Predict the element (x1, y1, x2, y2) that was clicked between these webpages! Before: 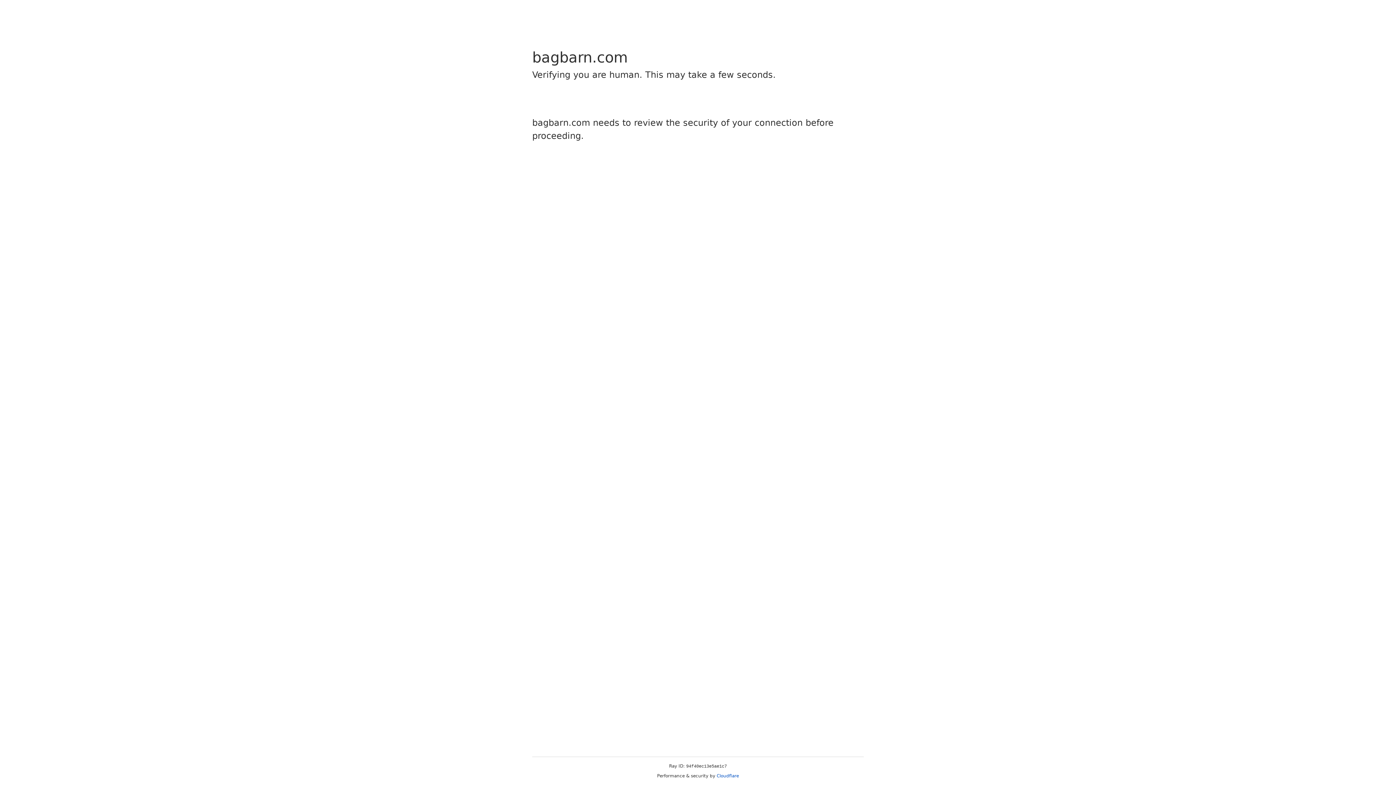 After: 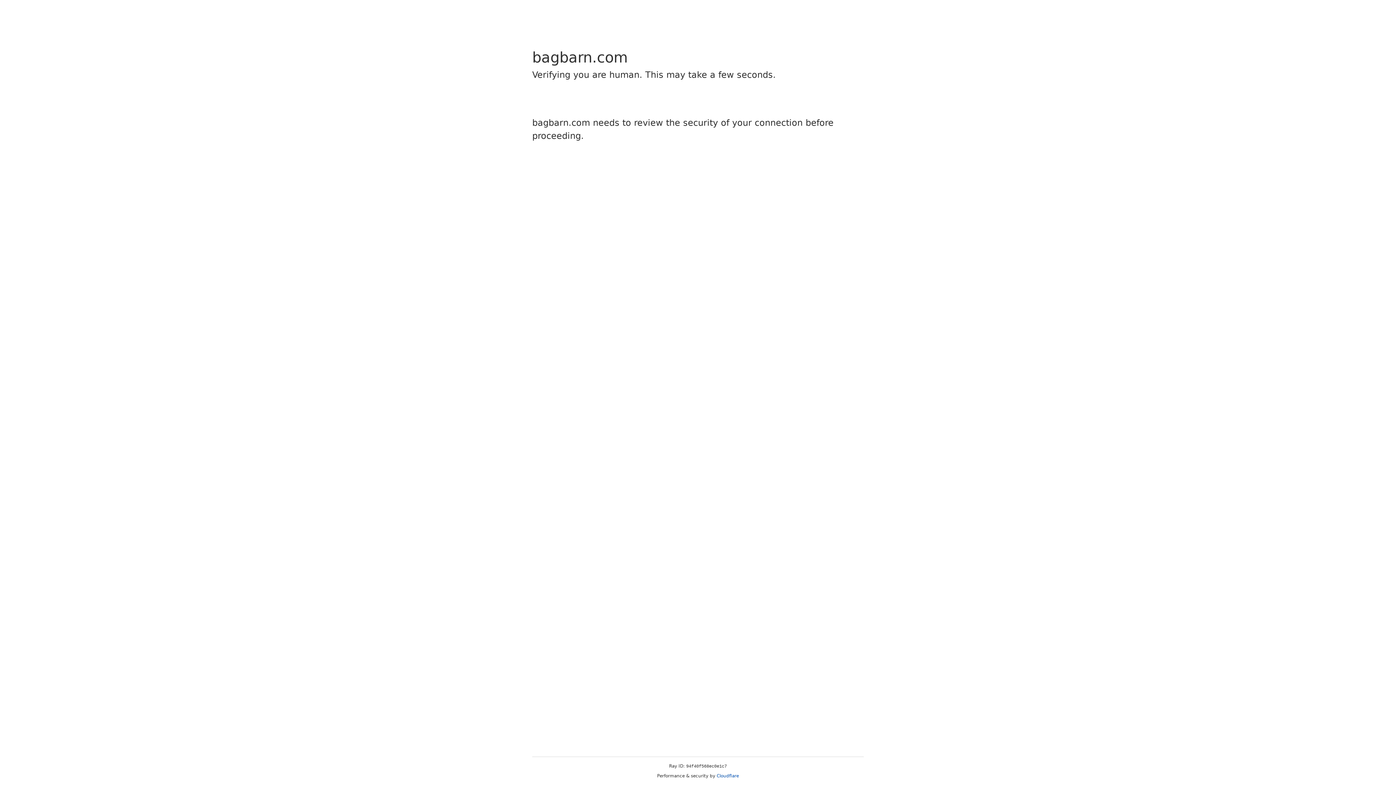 Action: bbox: (716, 773, 739, 778) label: Cloudflare